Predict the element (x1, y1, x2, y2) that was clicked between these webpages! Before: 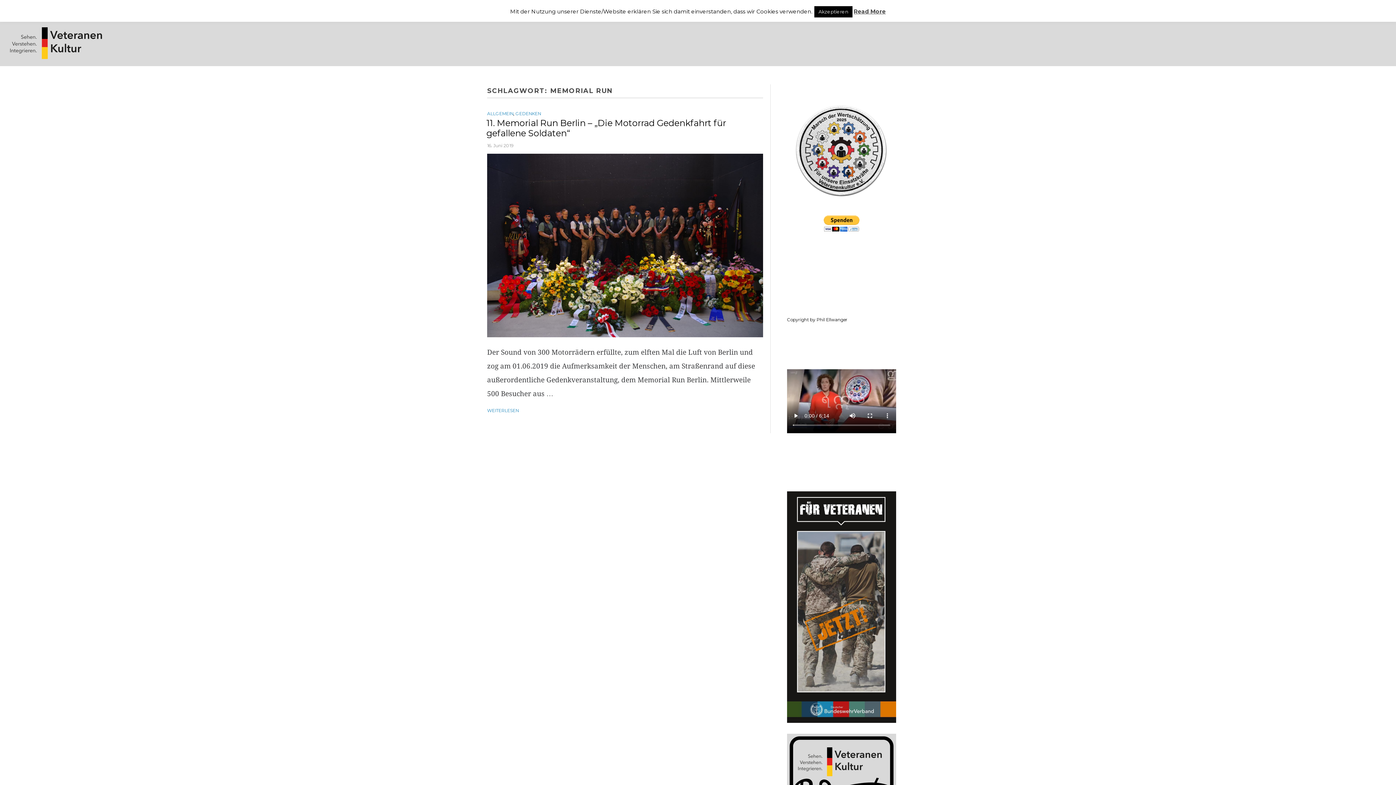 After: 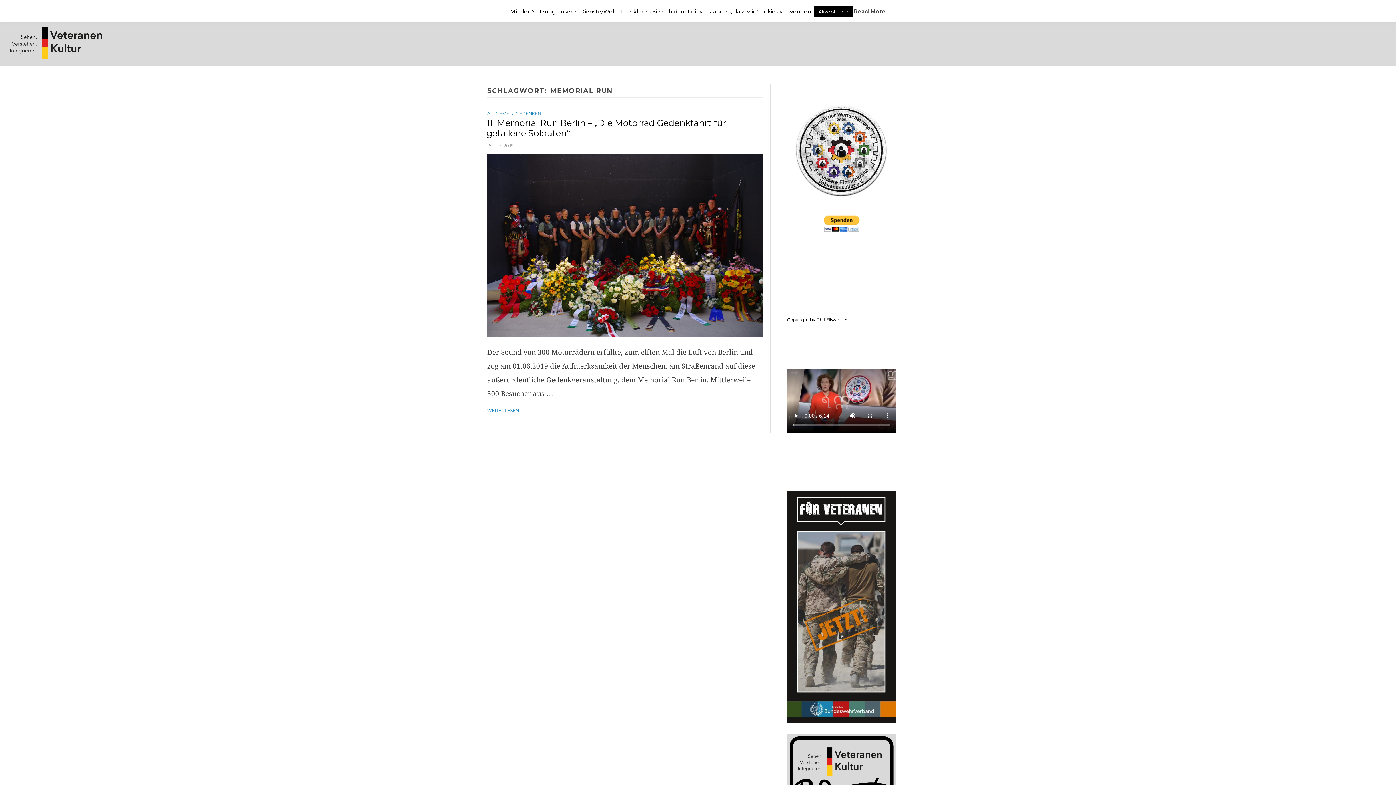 Action: bbox: (787, 491, 896, 723)